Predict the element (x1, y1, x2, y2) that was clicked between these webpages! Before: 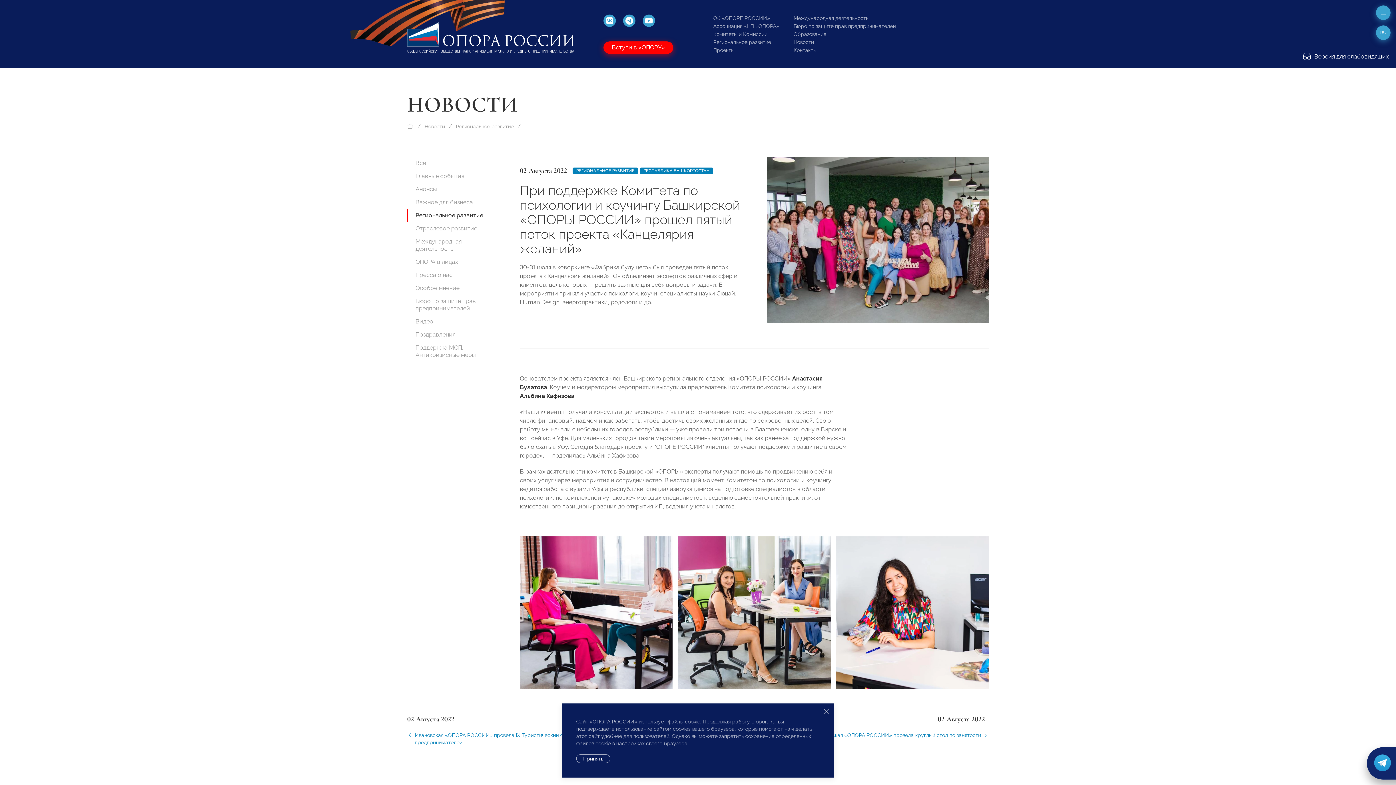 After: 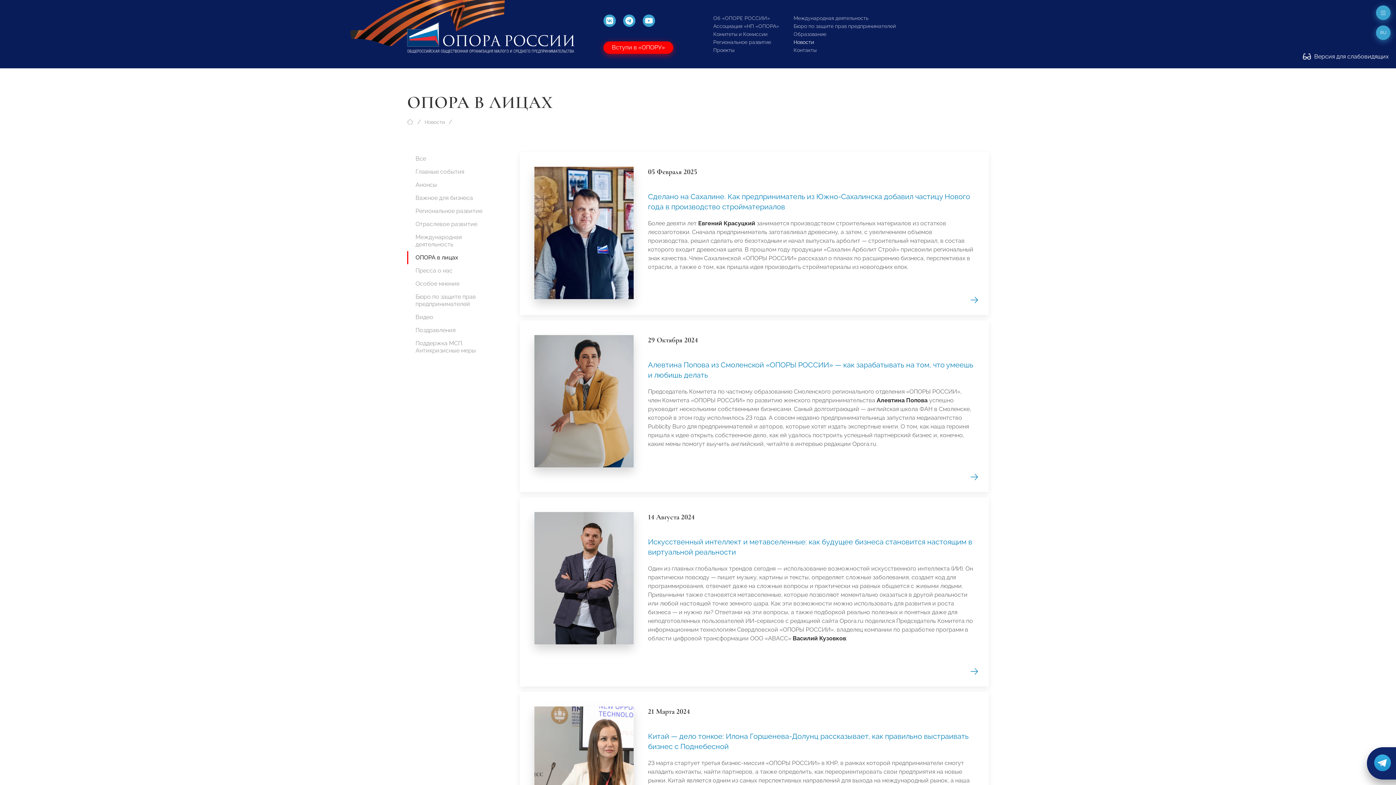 Action: label: ОПОРА в лицах bbox: (407, 255, 494, 268)